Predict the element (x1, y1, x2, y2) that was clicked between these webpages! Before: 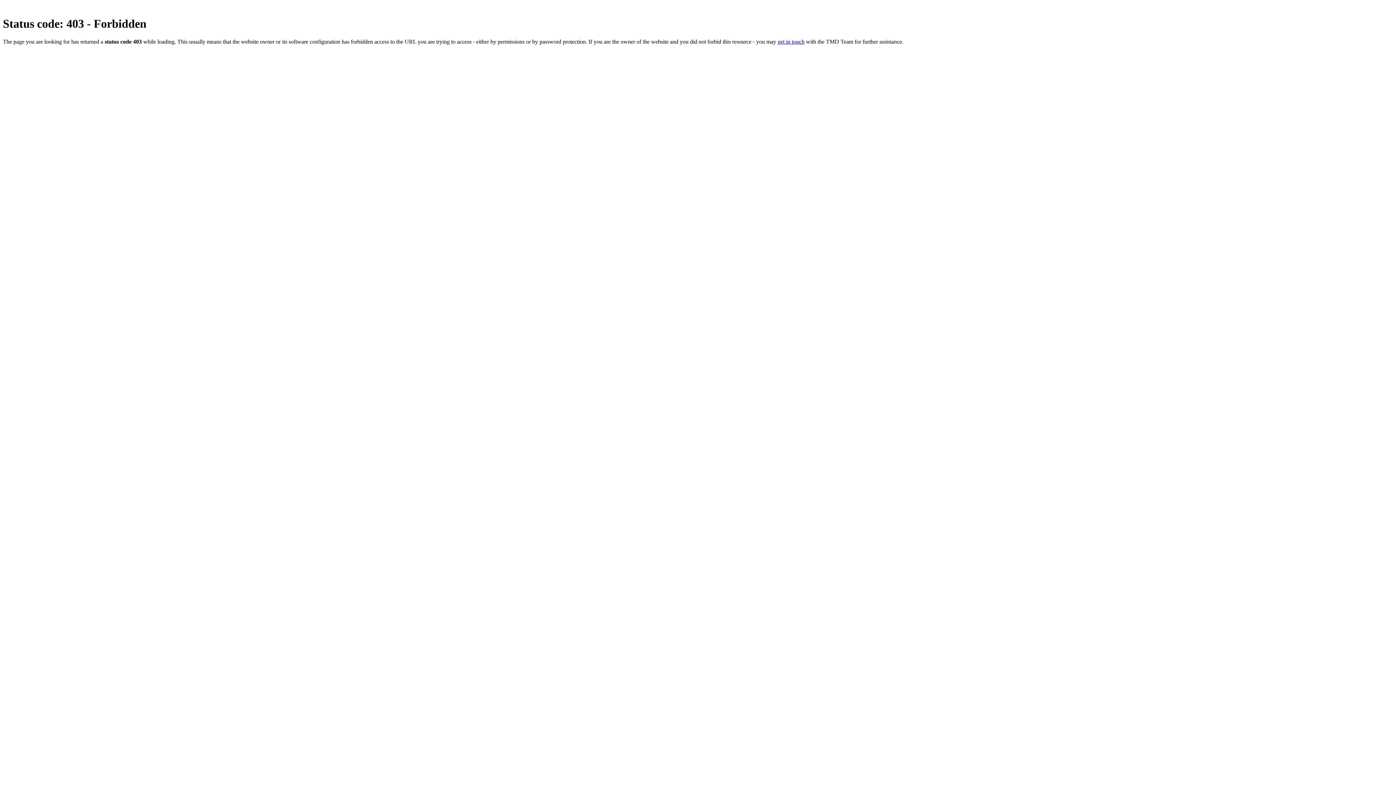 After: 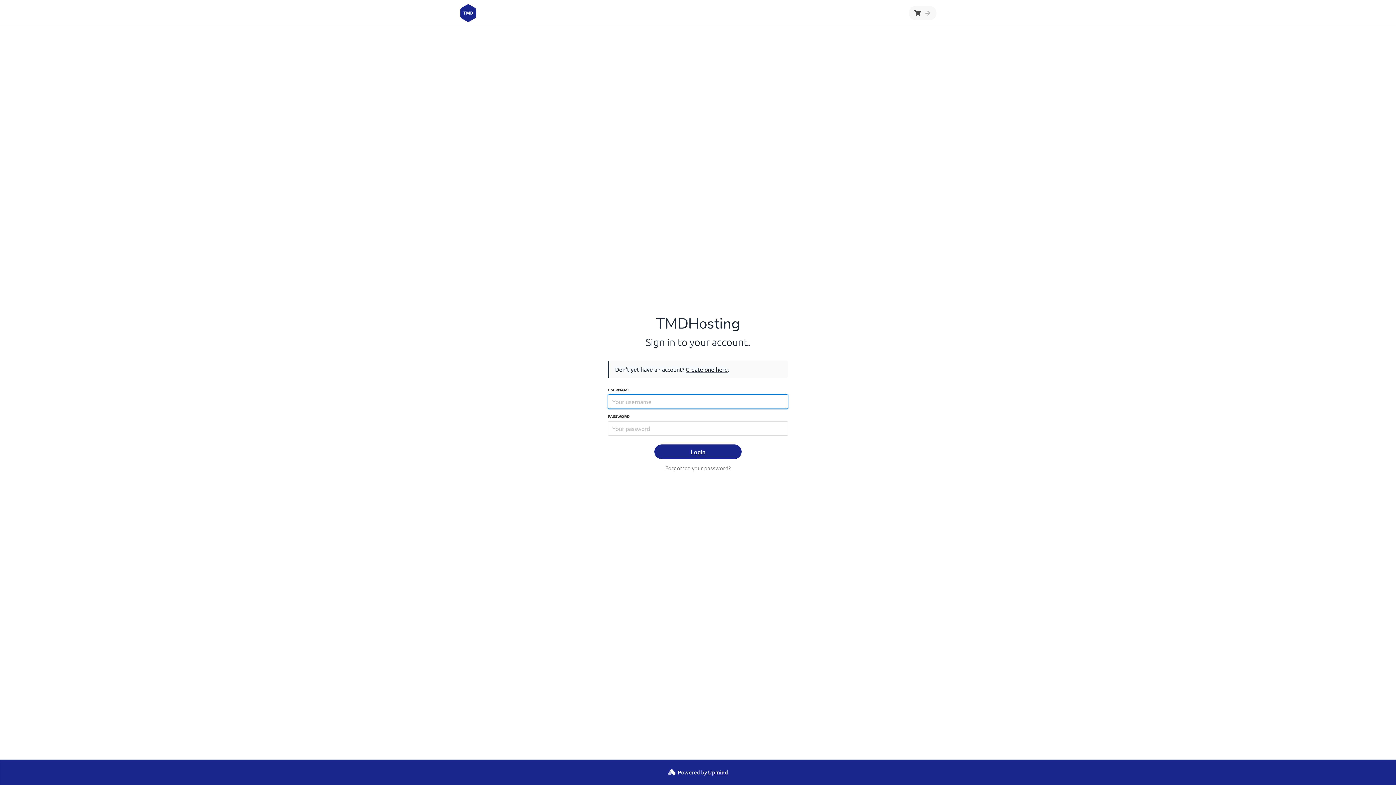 Action: bbox: (777, 38, 804, 44) label: get in touch